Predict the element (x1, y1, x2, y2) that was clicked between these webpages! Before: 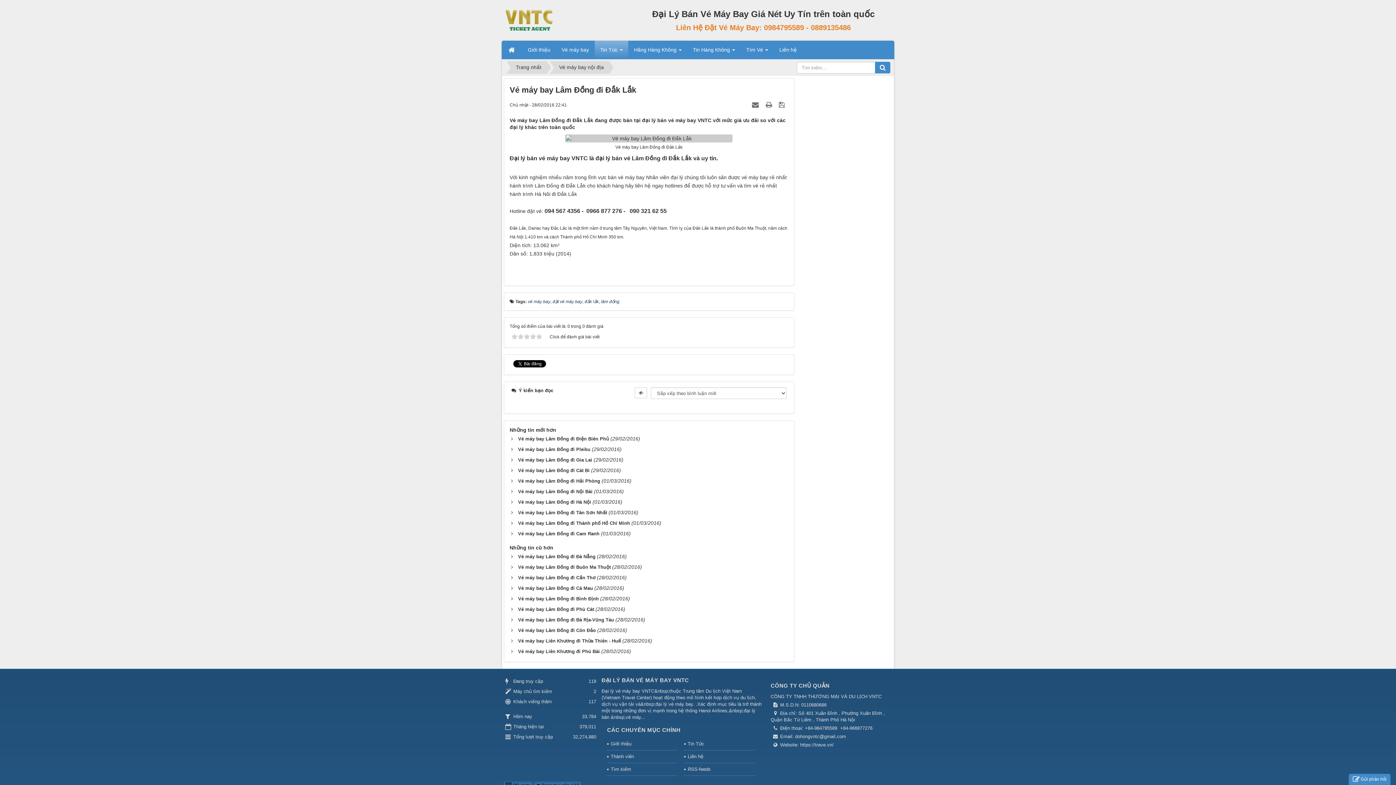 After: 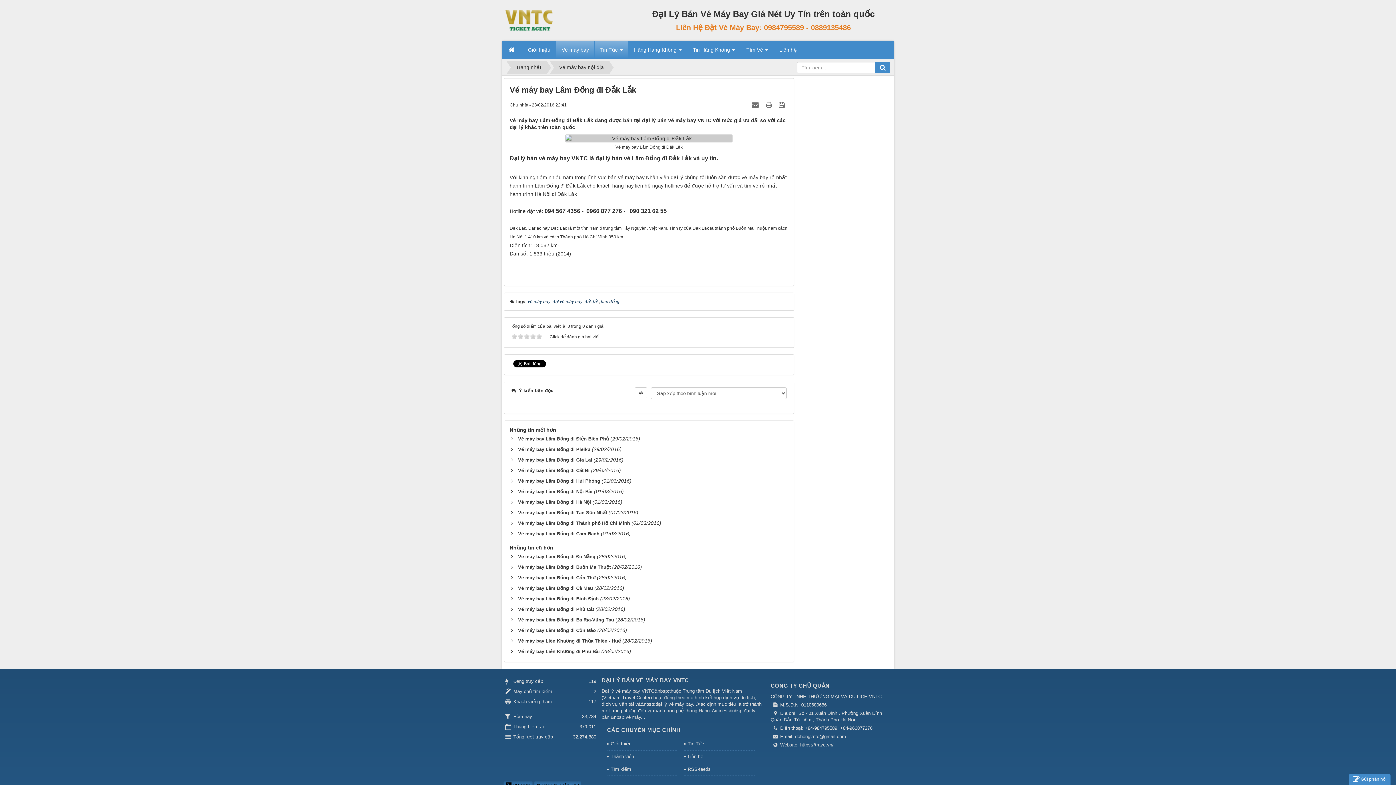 Action: label: Vé máy bay bbox: (556, 40, 594, 58)